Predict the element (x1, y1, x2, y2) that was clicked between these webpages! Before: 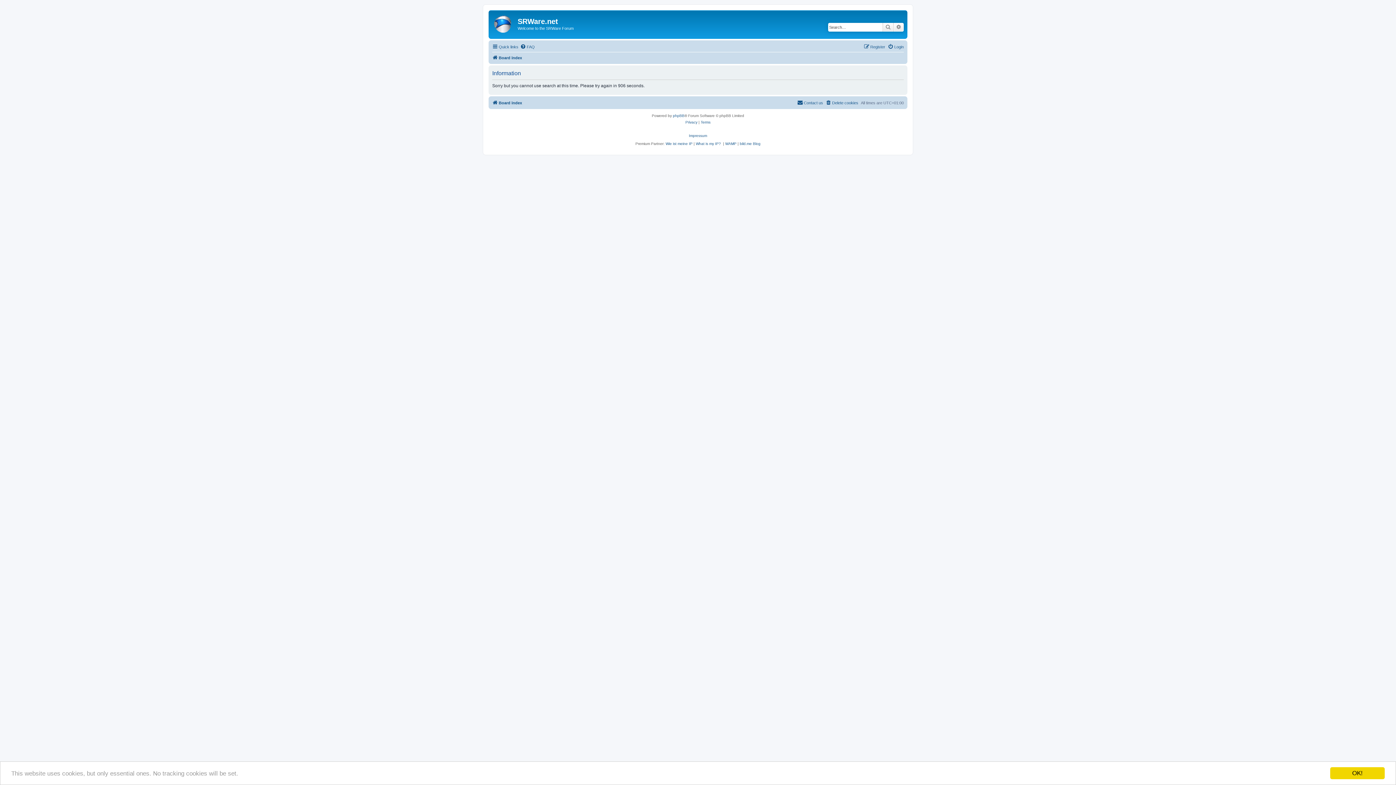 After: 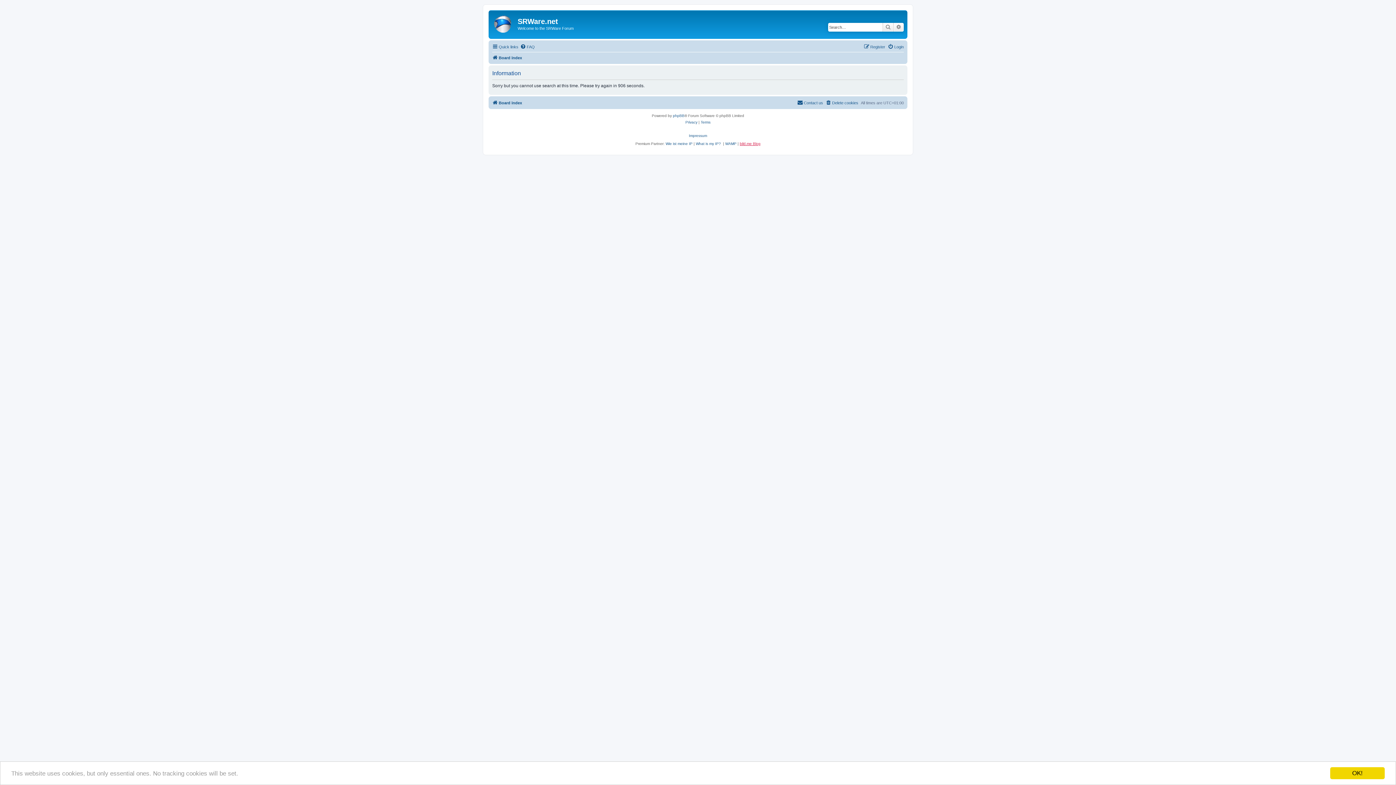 Action: bbox: (740, 141, 760, 145) label: bild.me Blog